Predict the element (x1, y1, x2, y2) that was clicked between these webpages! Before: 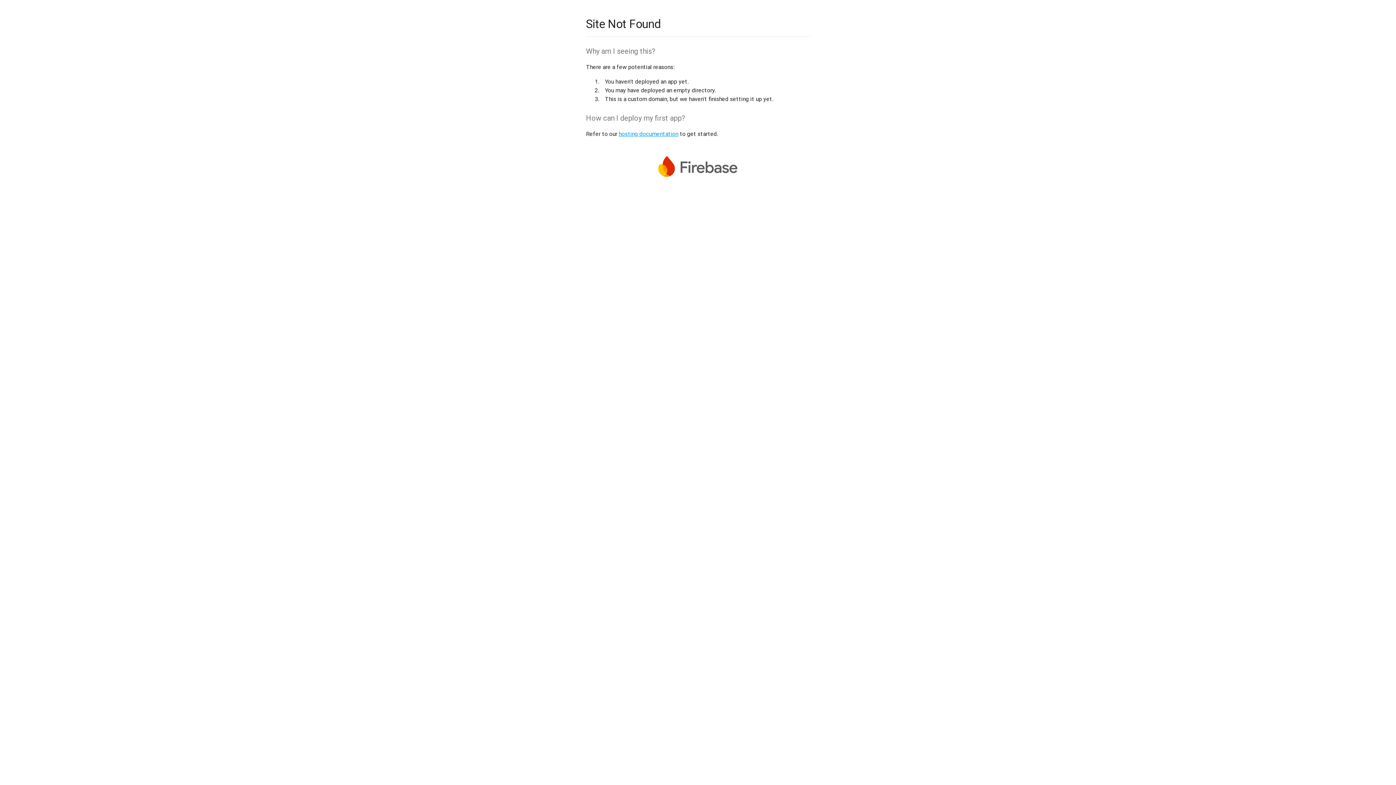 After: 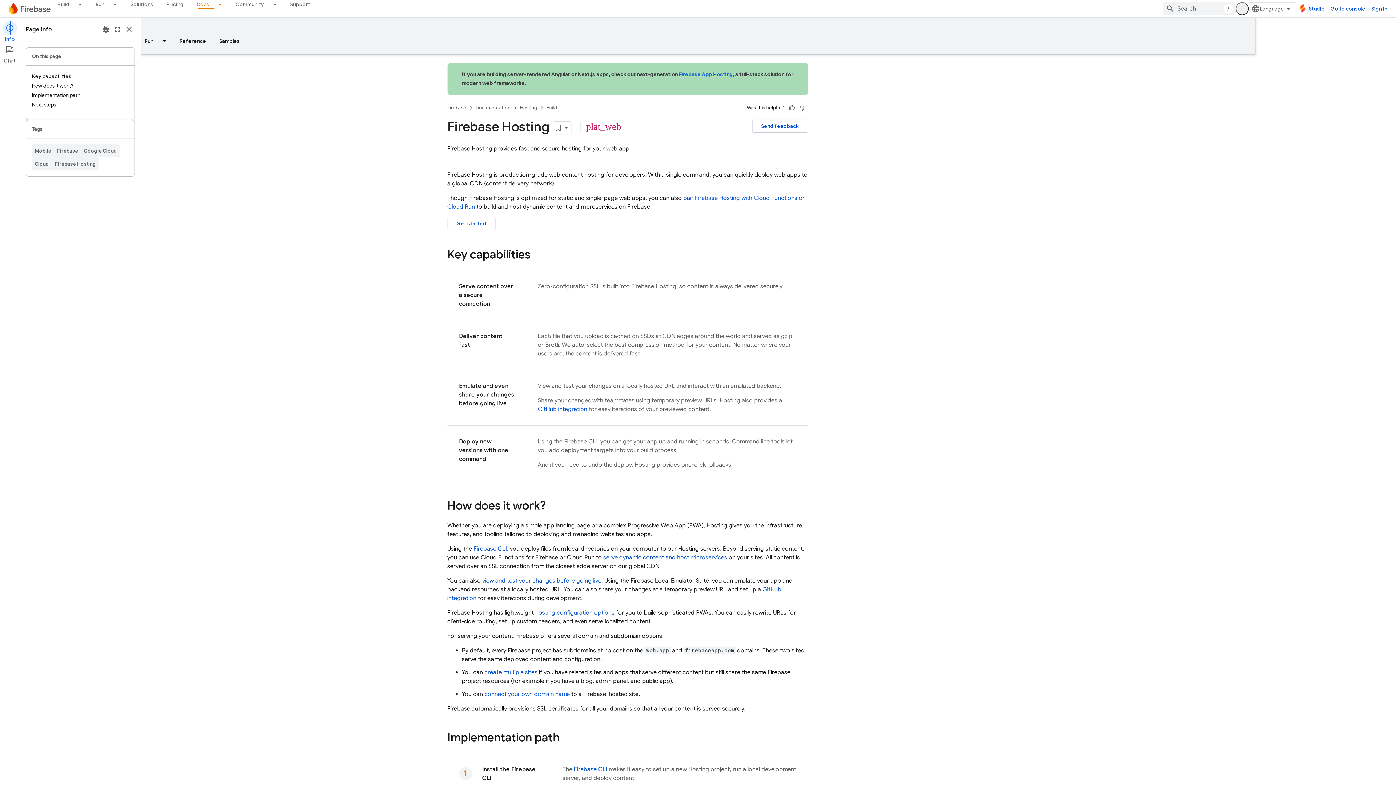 Action: bbox: (618, 130, 678, 137) label: hosting documentation